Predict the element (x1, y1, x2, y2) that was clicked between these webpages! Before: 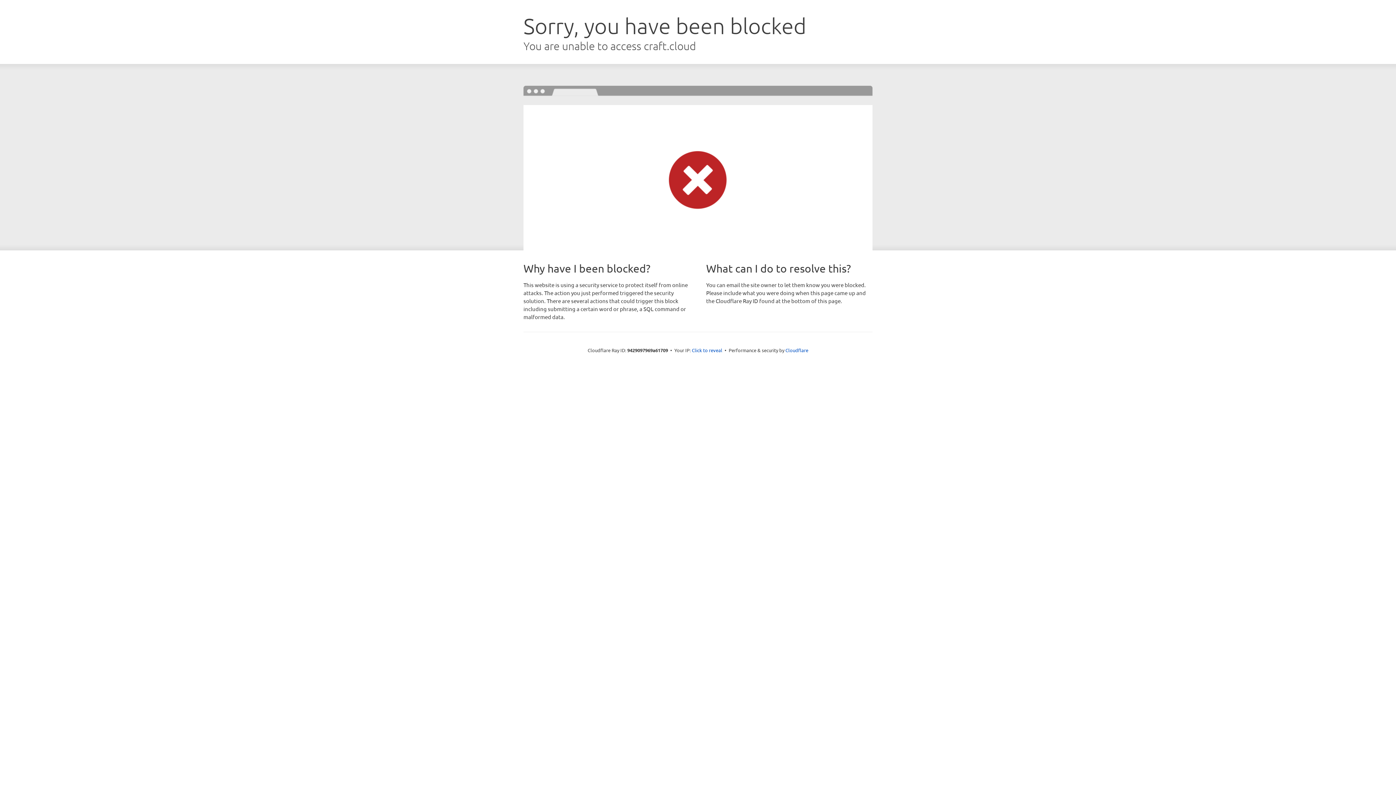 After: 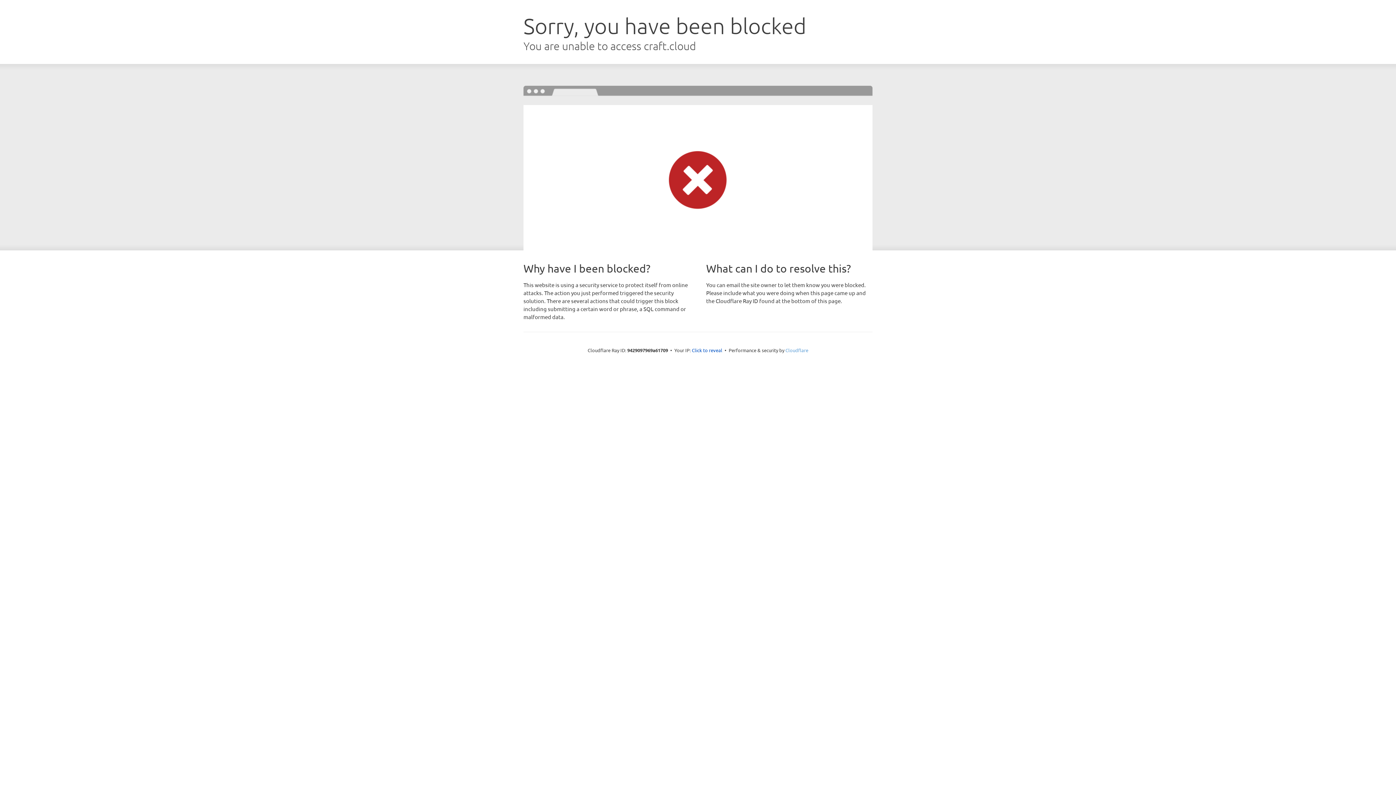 Action: bbox: (785, 347, 808, 353) label: Cloudflare